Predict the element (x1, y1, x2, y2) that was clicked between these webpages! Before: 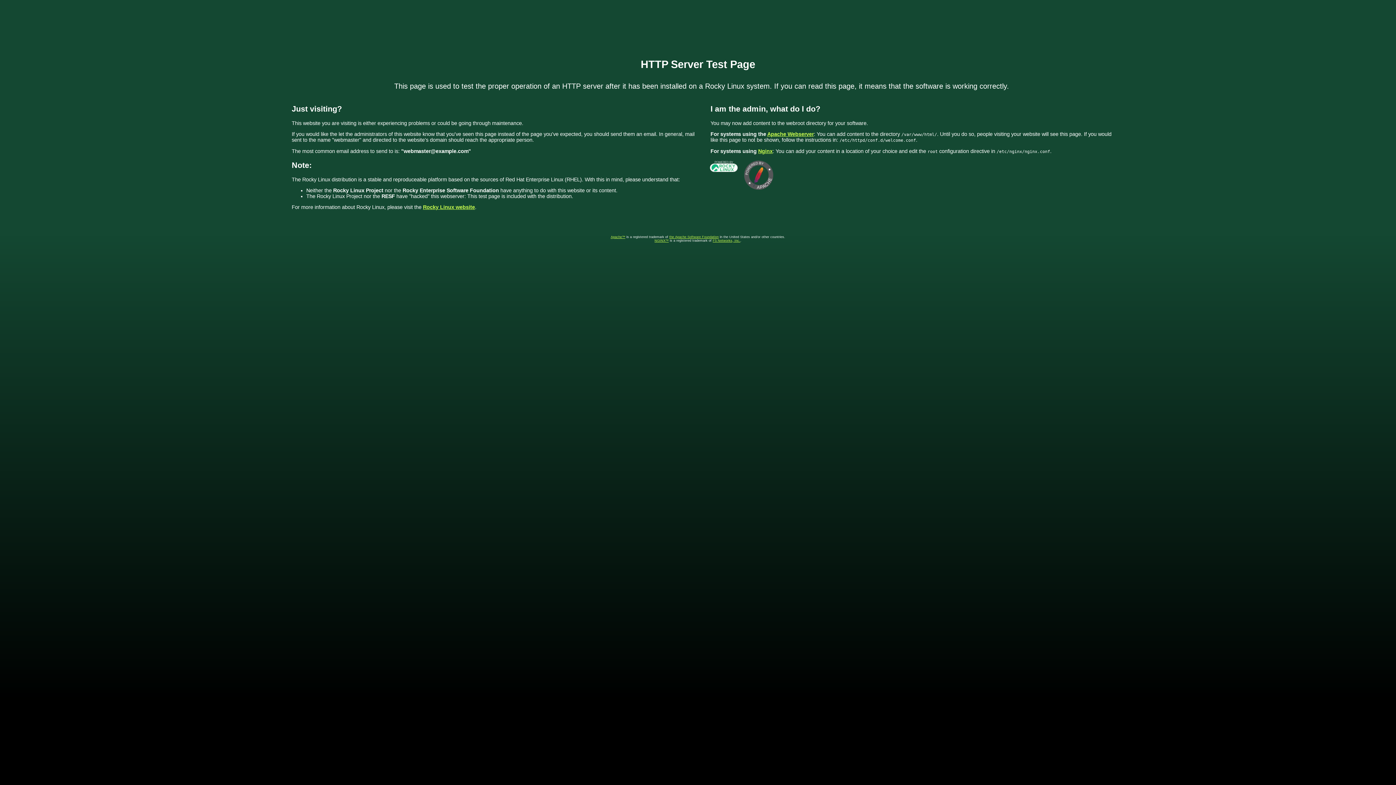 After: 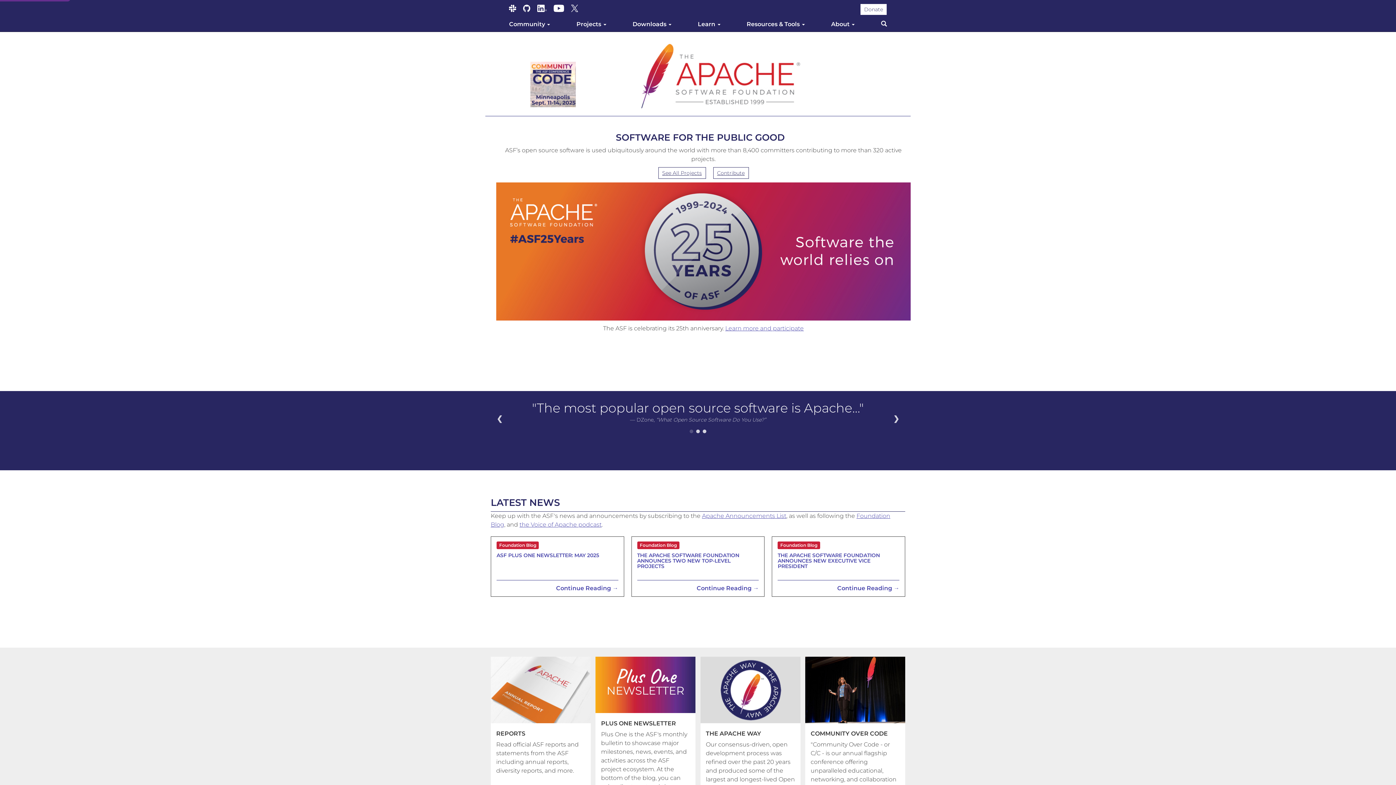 Action: bbox: (610, 235, 625, 238) label: Apache™